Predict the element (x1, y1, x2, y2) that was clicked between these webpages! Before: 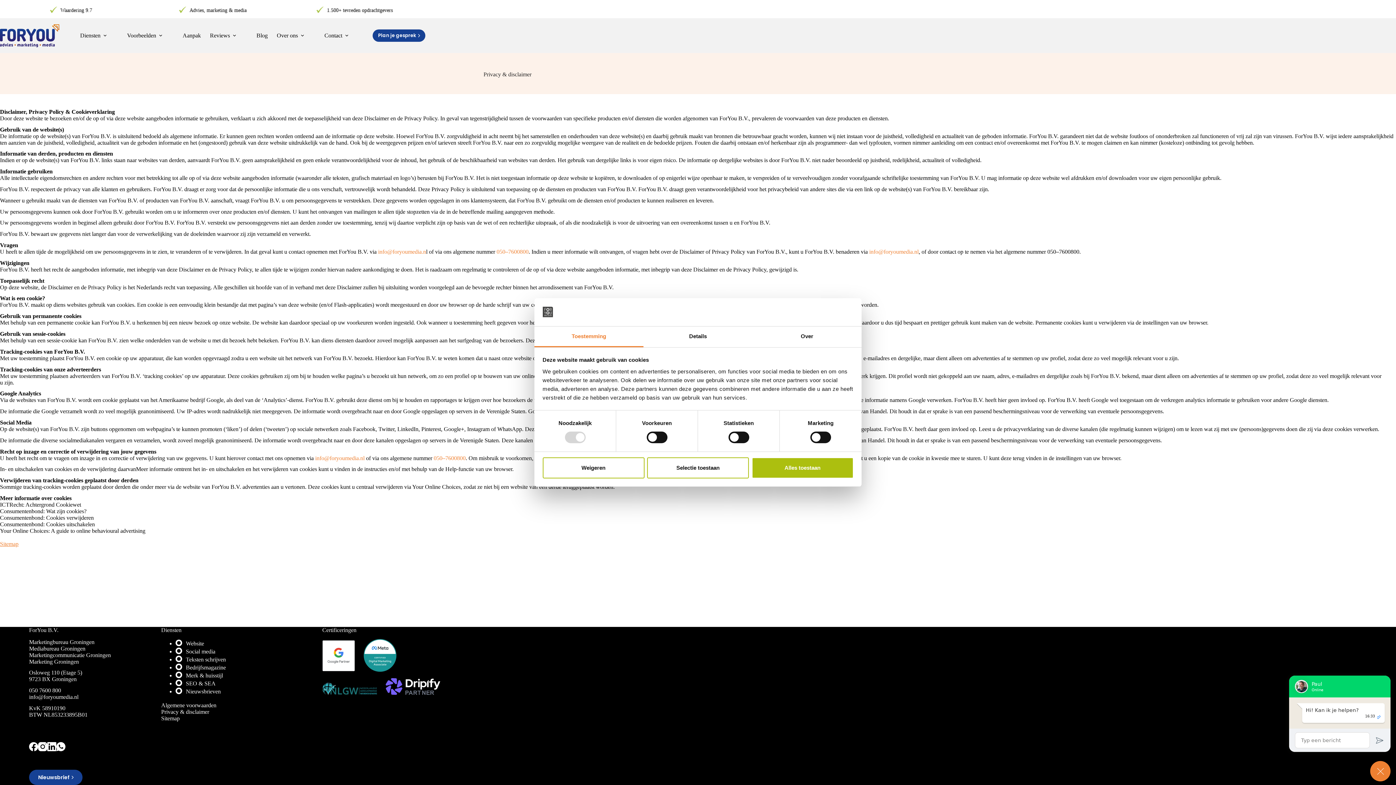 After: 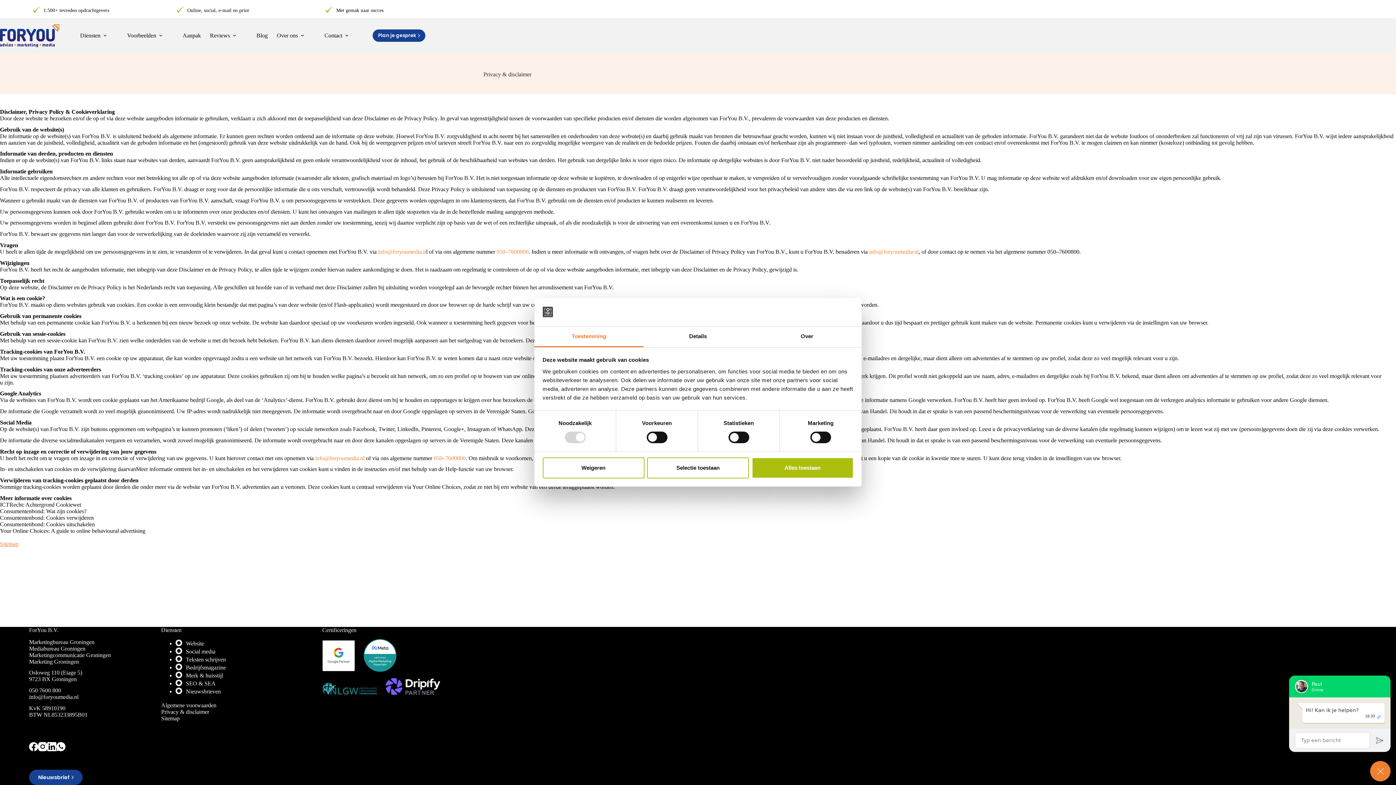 Action: label: 050–7600800 bbox: (433, 455, 465, 461)